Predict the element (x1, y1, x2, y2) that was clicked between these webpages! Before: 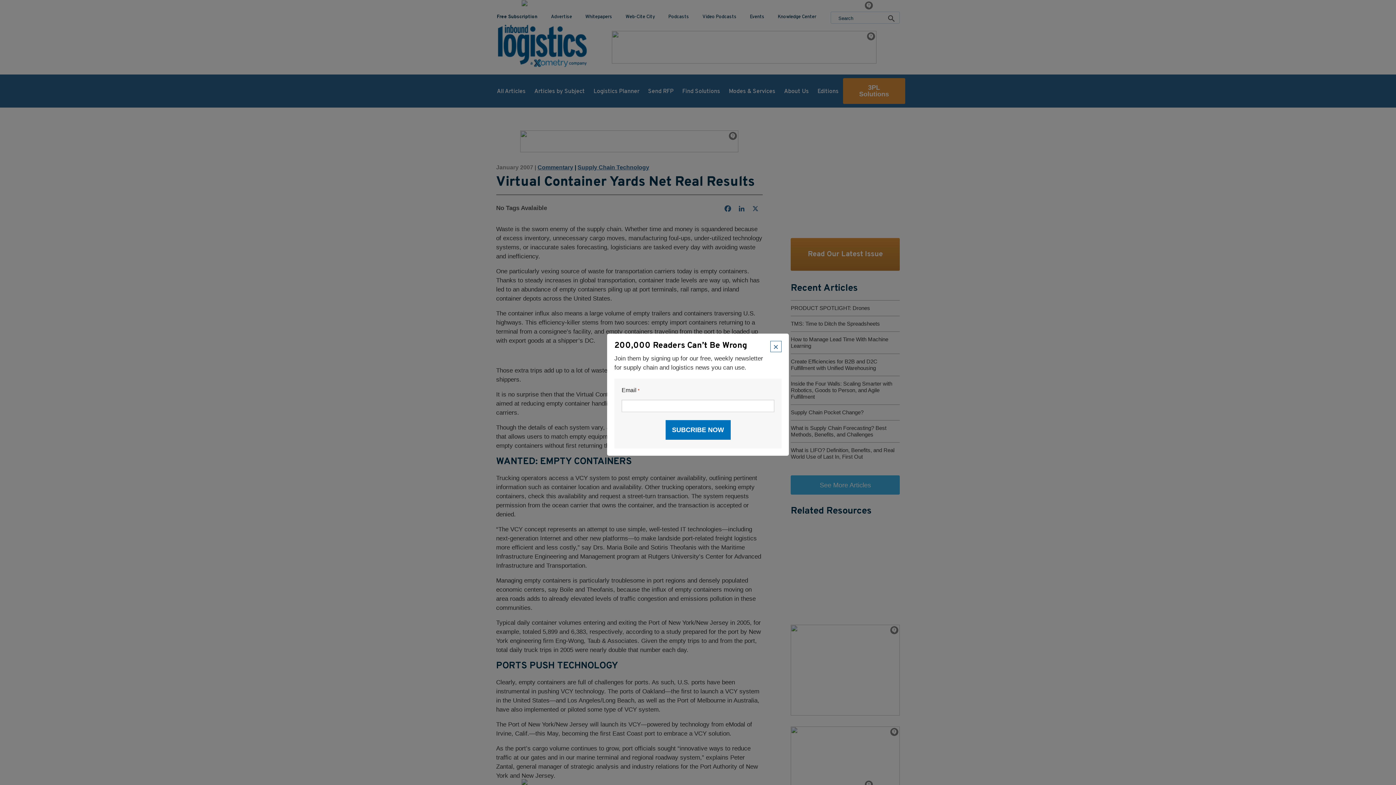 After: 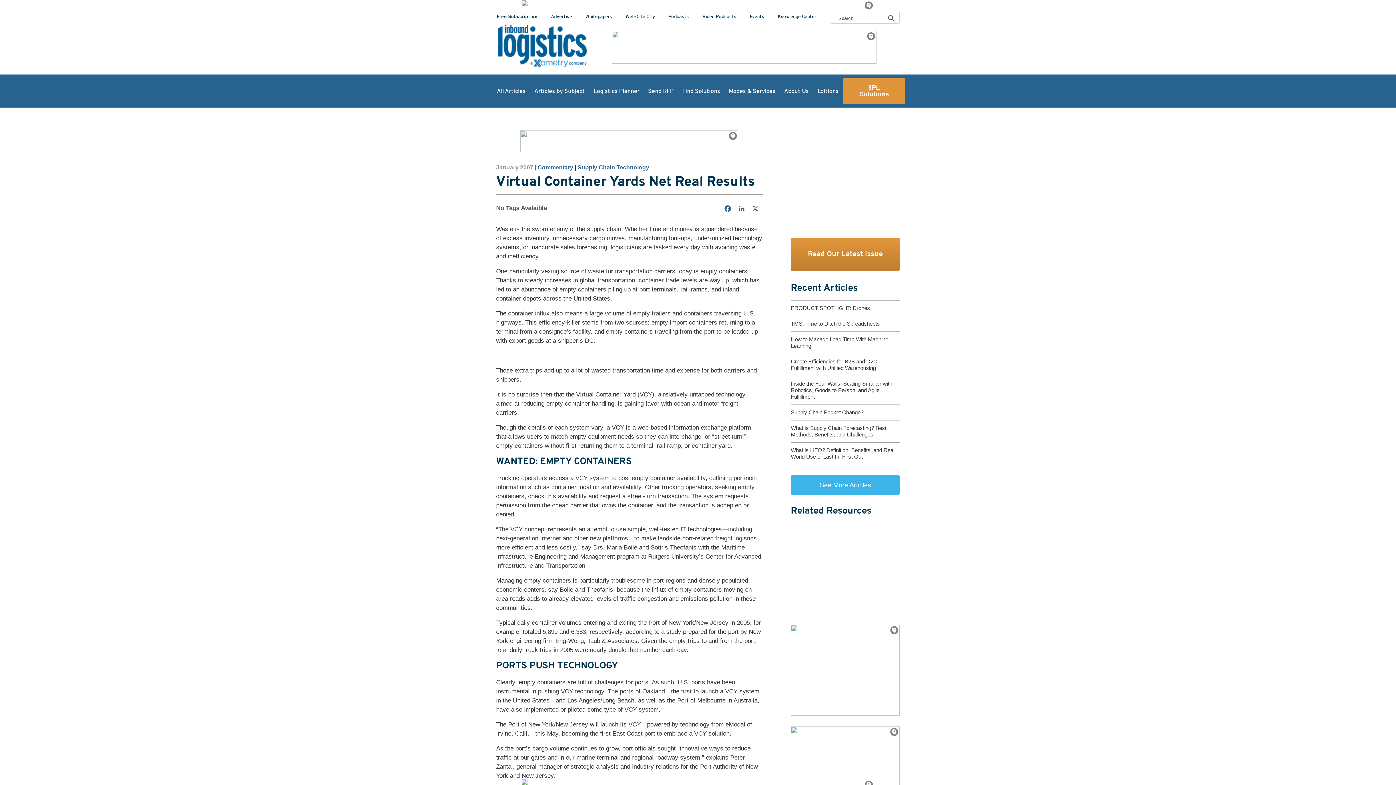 Action: label: × bbox: (770, 341, 781, 352)